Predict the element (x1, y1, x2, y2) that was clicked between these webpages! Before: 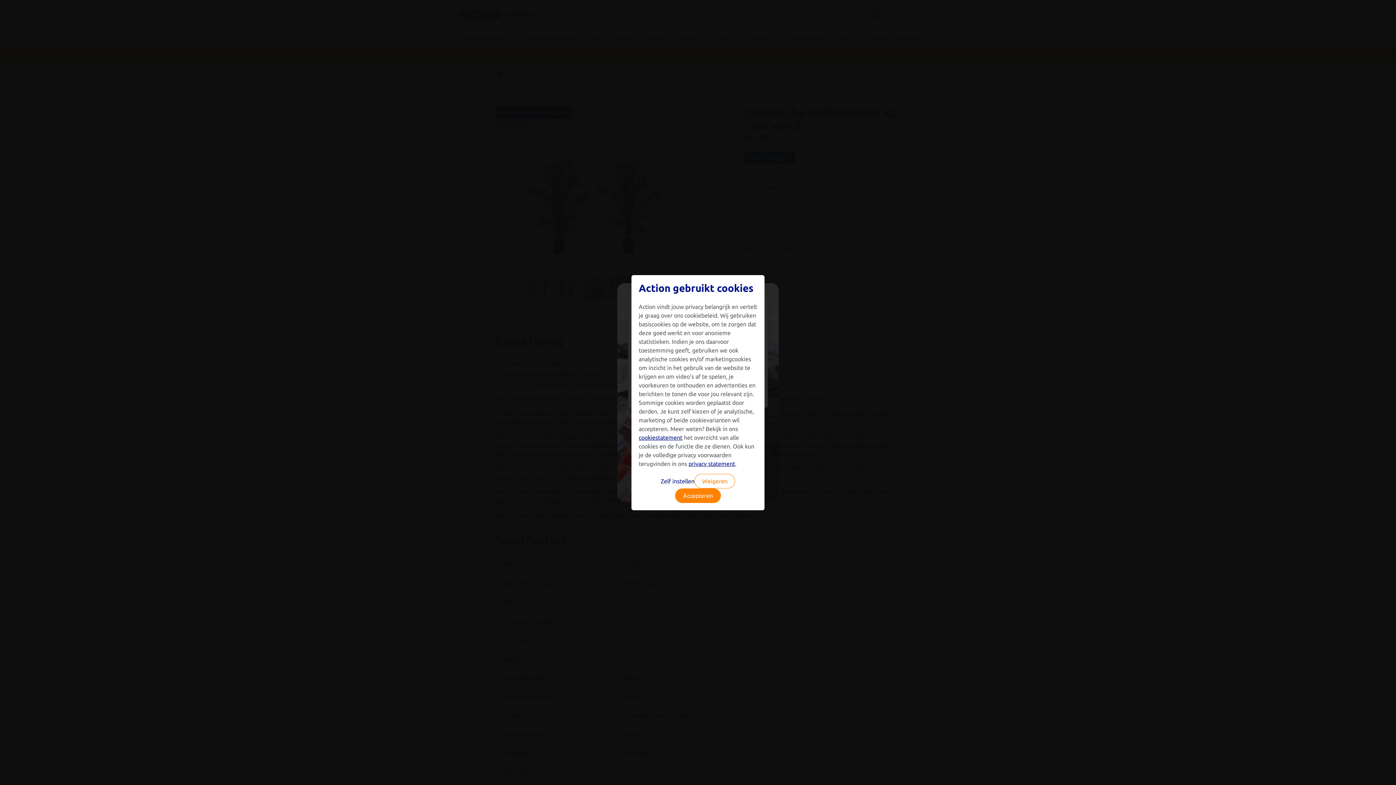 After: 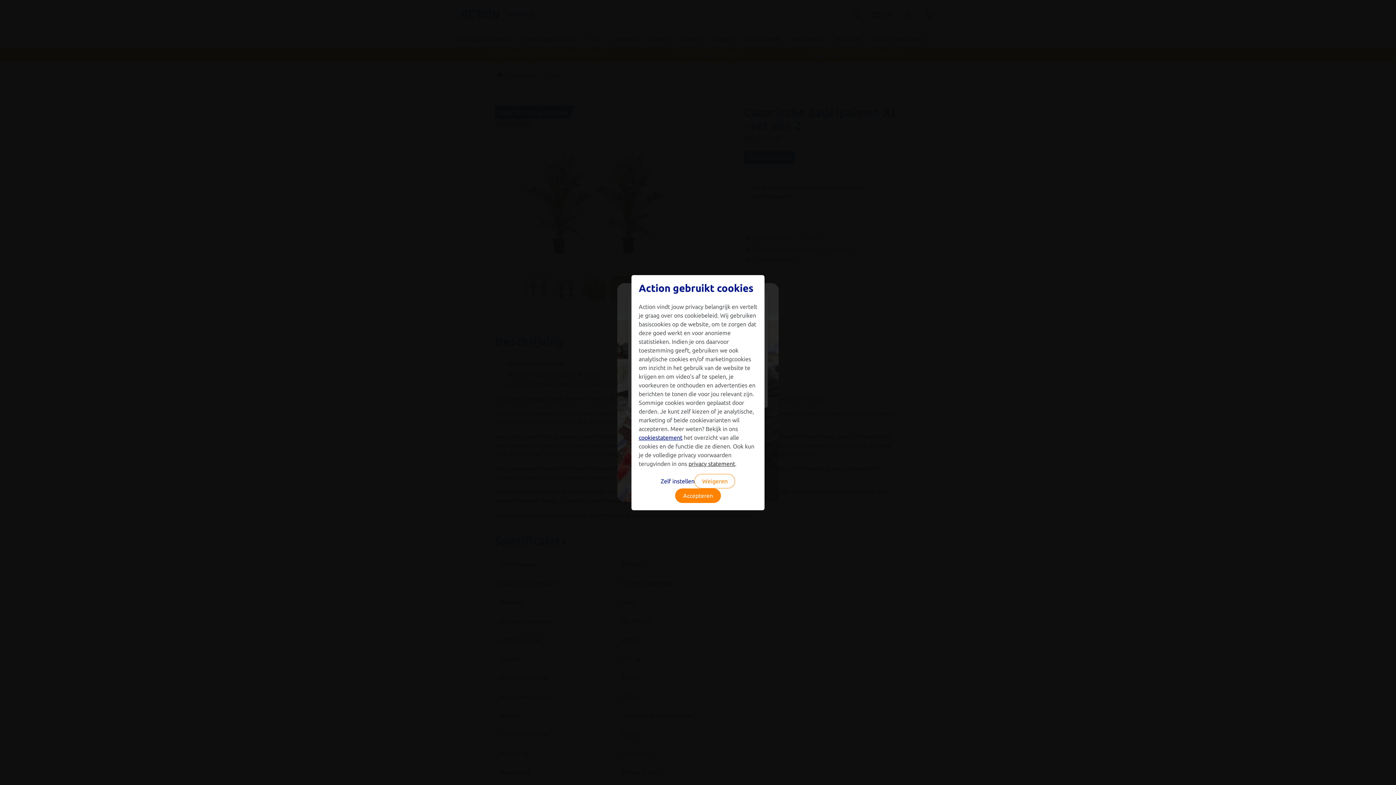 Action: bbox: (688, 460, 735, 467) label: privacy statement